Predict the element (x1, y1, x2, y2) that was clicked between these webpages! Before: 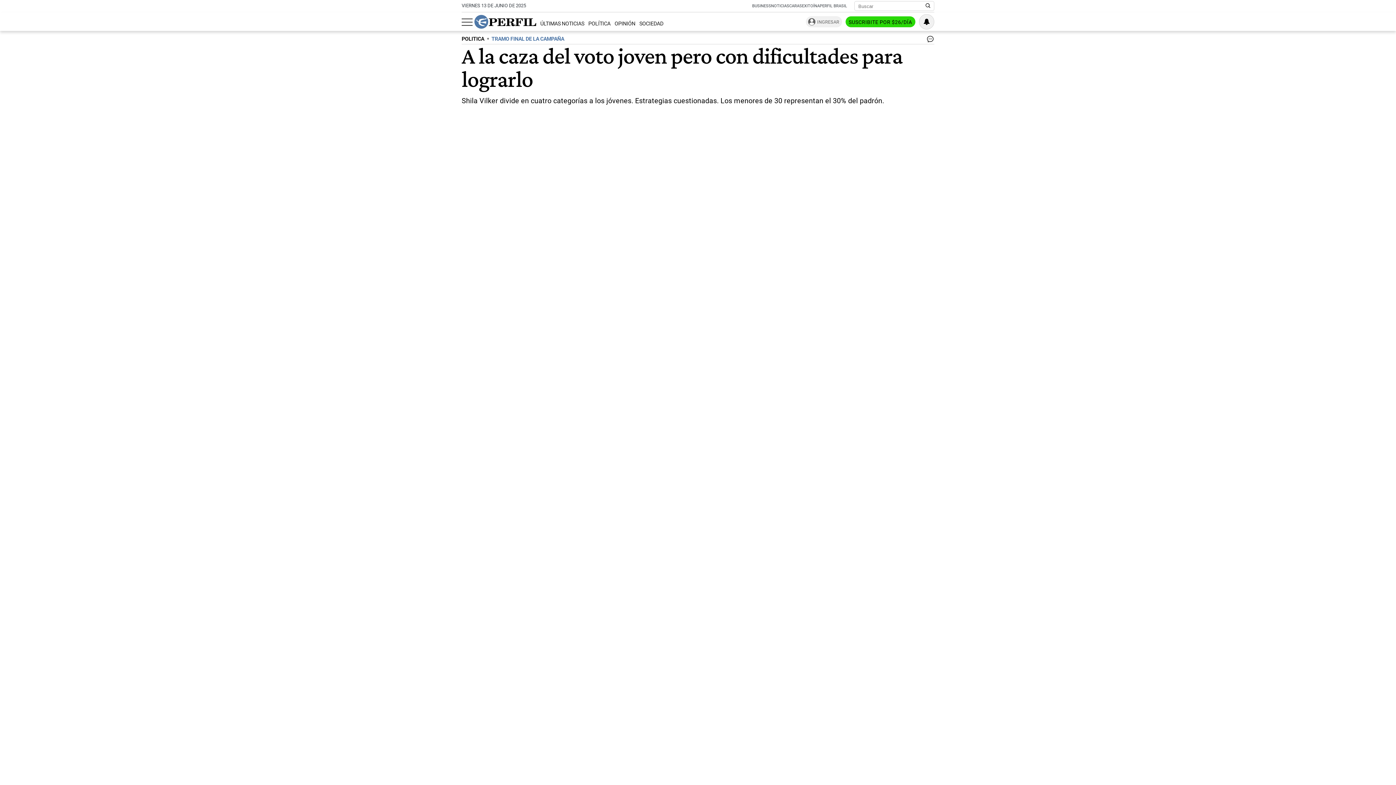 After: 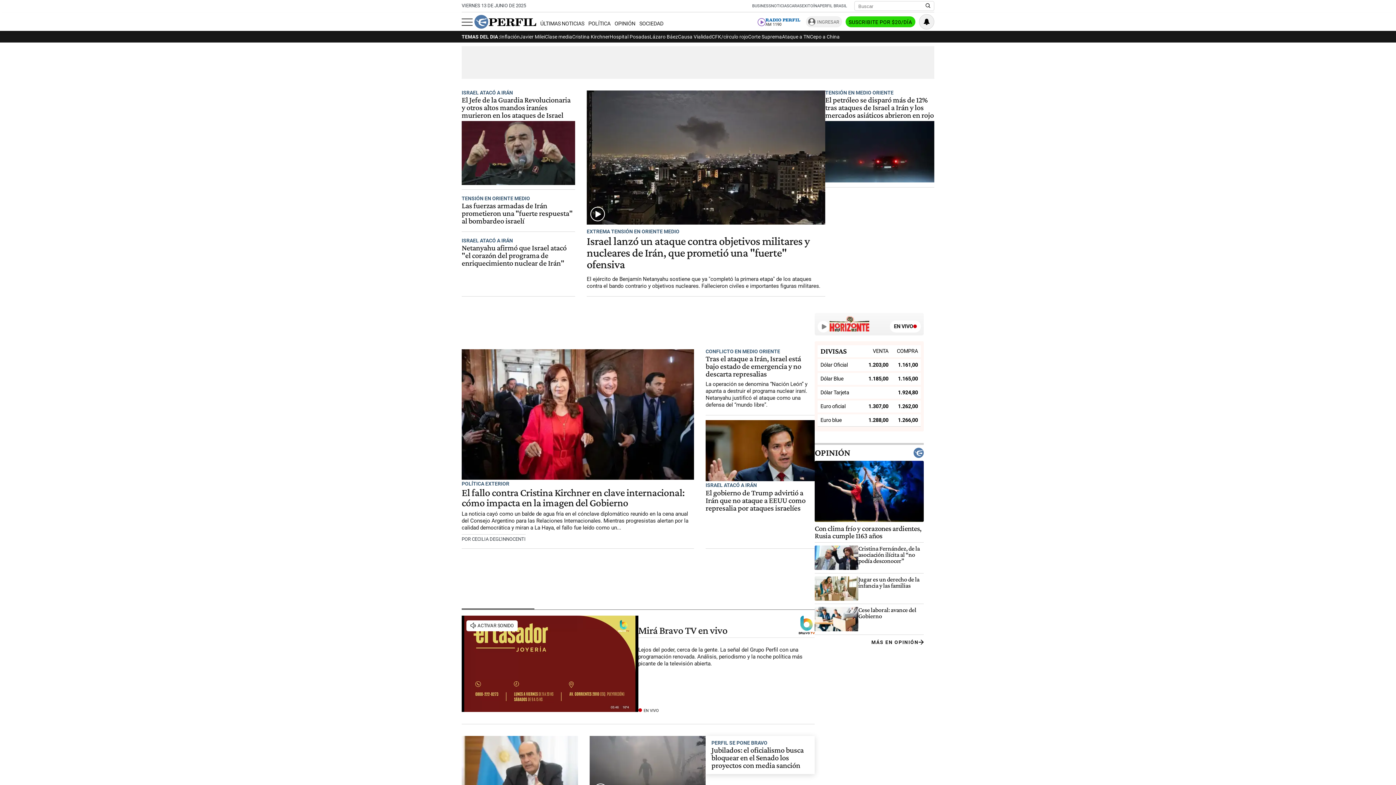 Action: bbox: (474, 14, 536, 28)